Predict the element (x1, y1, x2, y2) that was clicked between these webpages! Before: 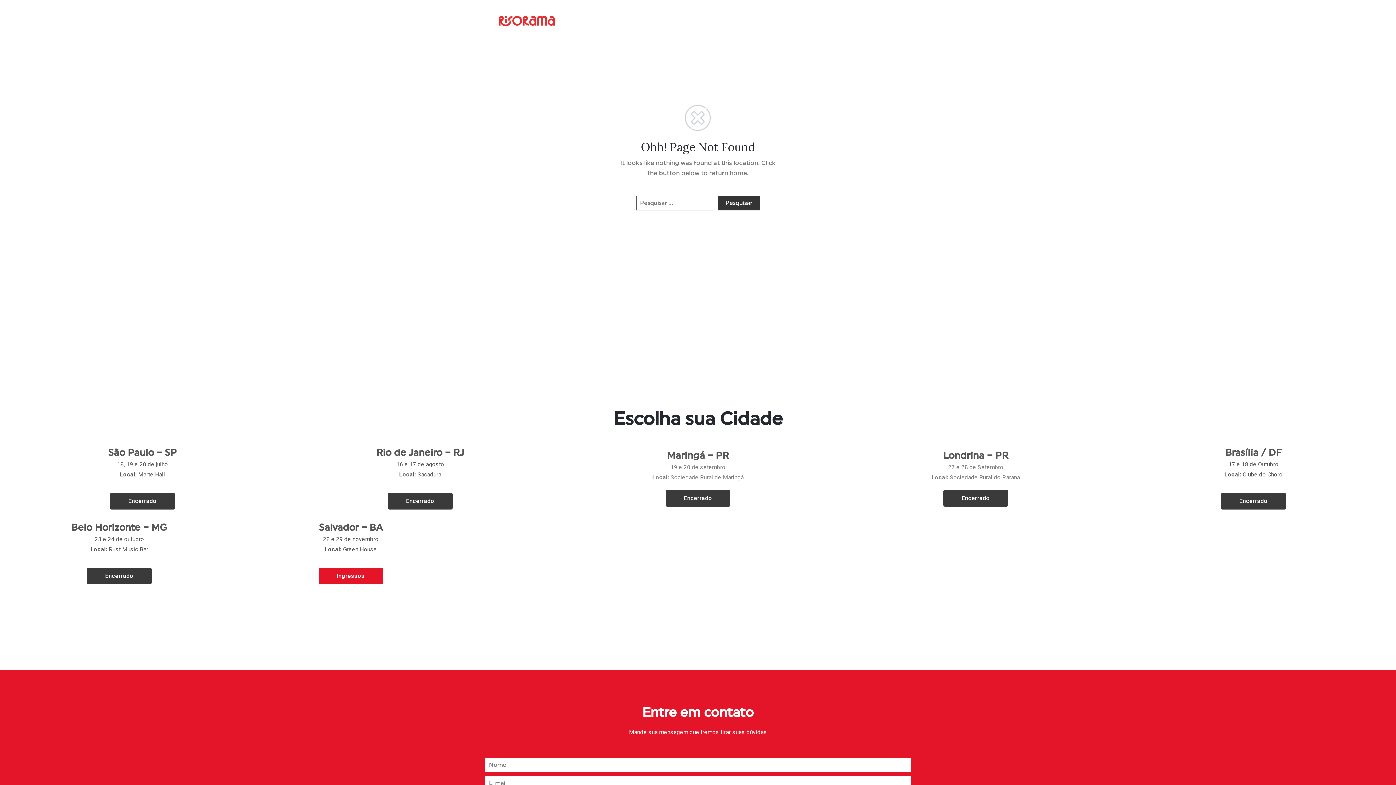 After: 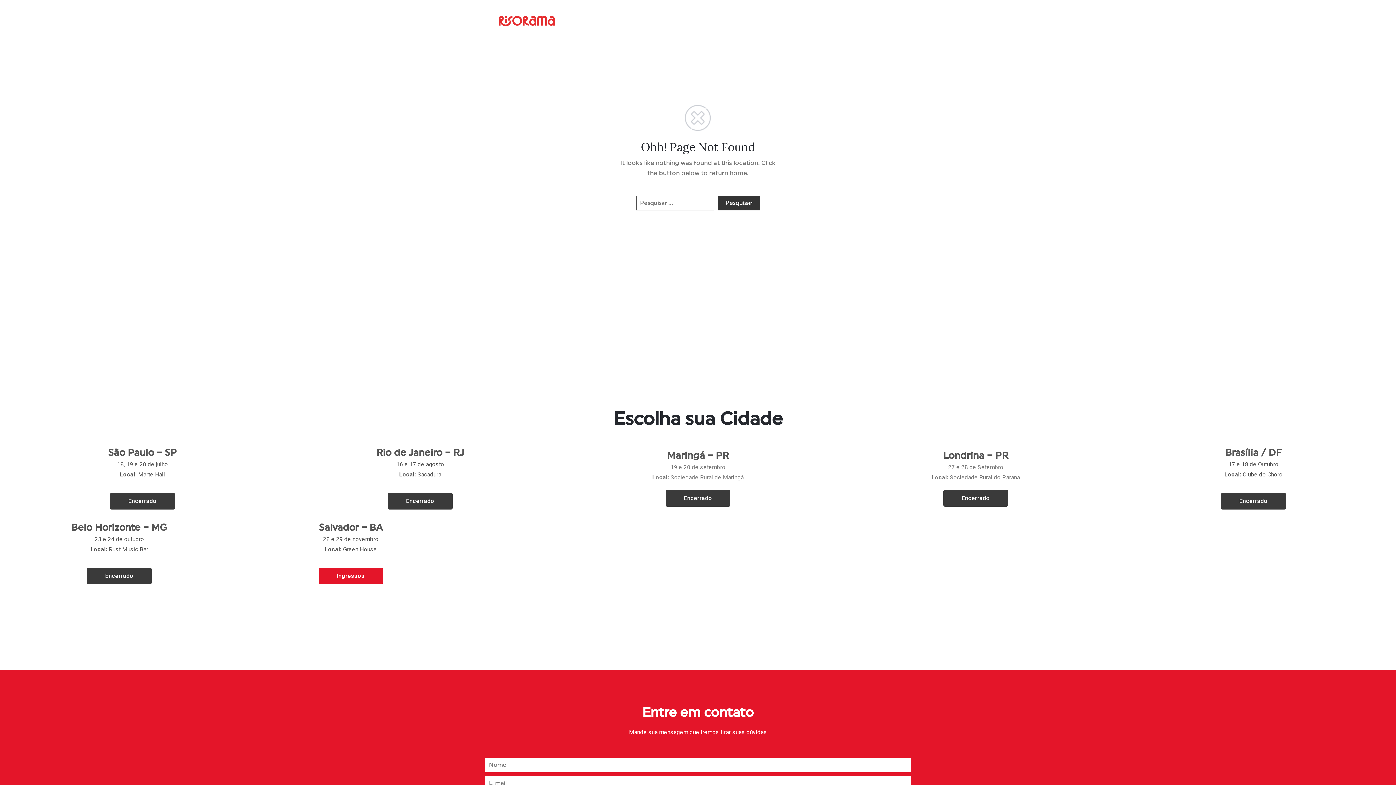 Action: bbox: (318, 568, 383, 584) label: Ingressos